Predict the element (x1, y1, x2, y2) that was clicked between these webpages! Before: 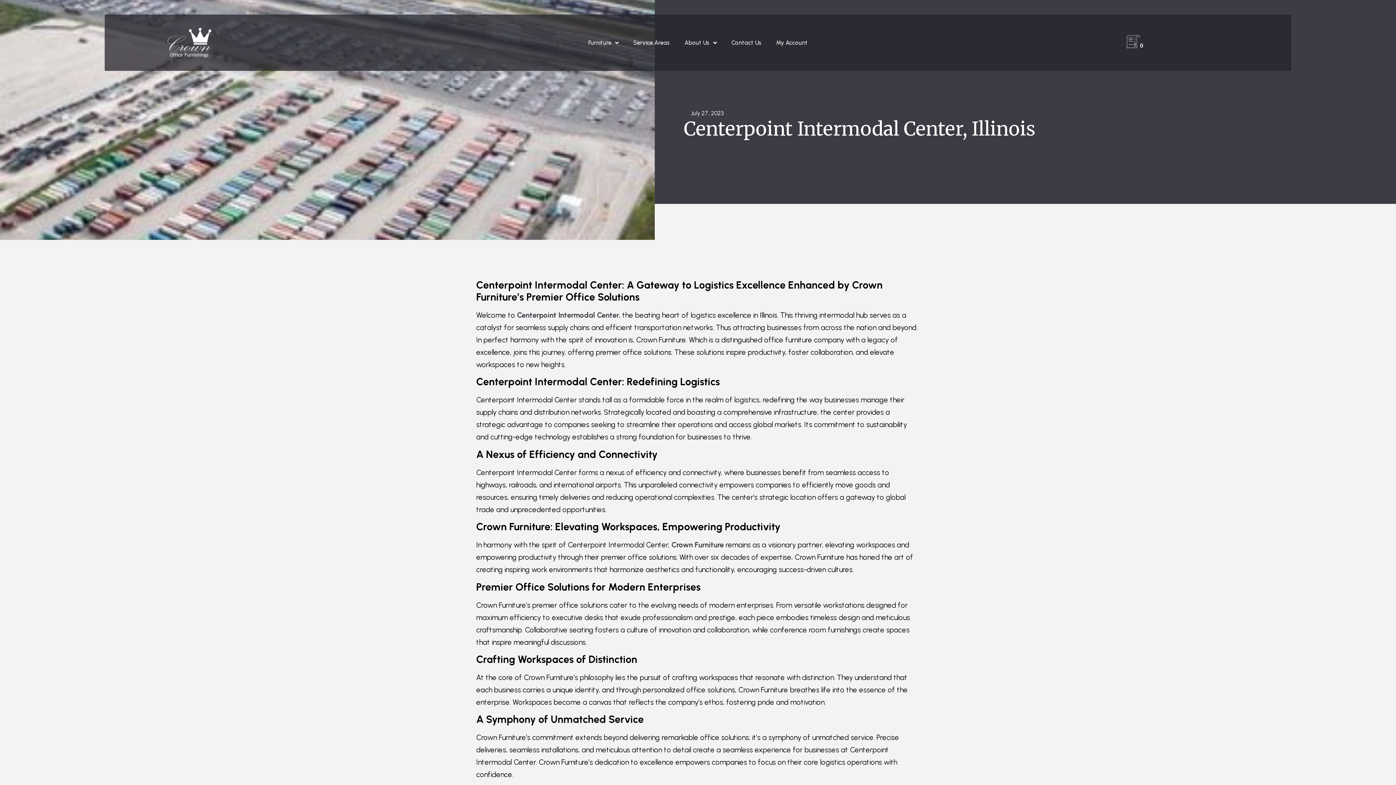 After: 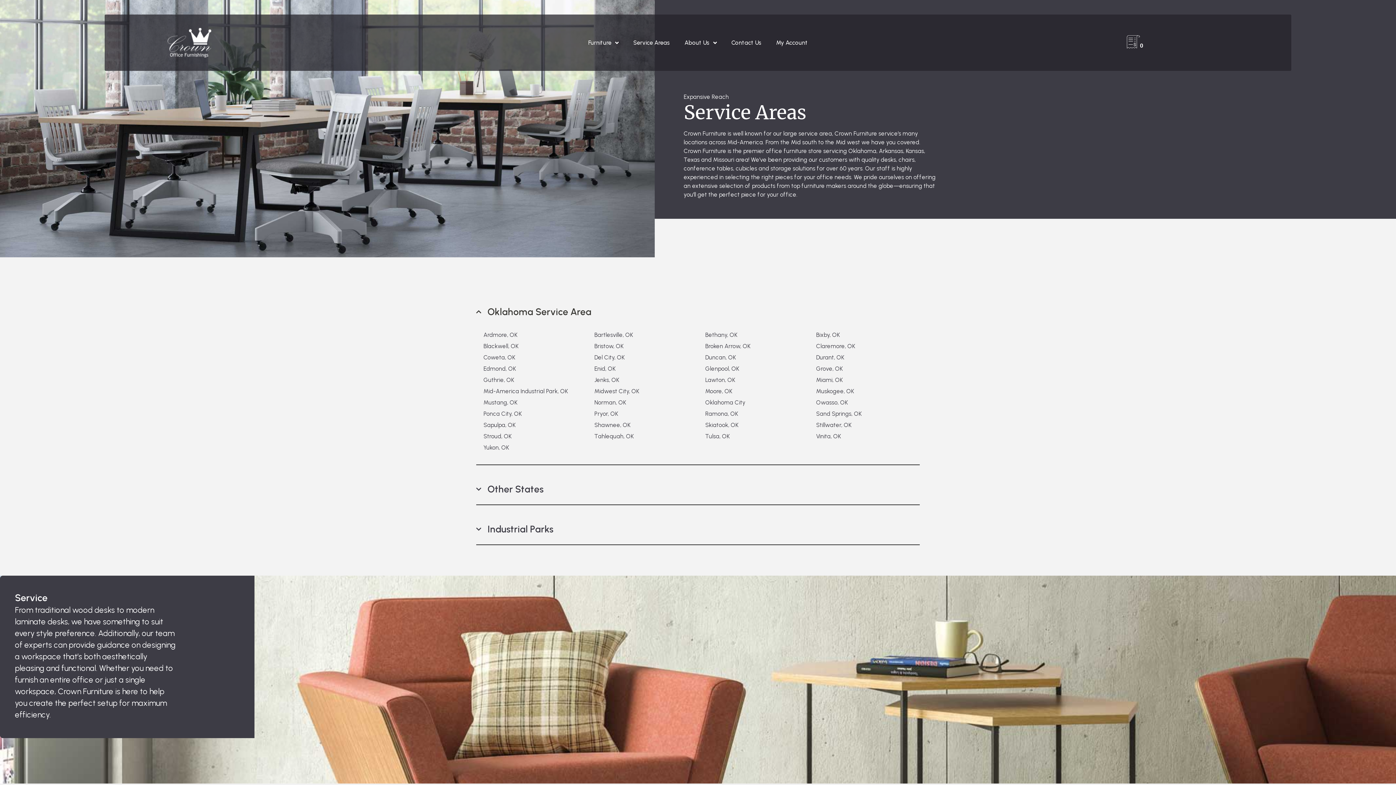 Action: label: Service Areas bbox: (633, 38, 670, 47)